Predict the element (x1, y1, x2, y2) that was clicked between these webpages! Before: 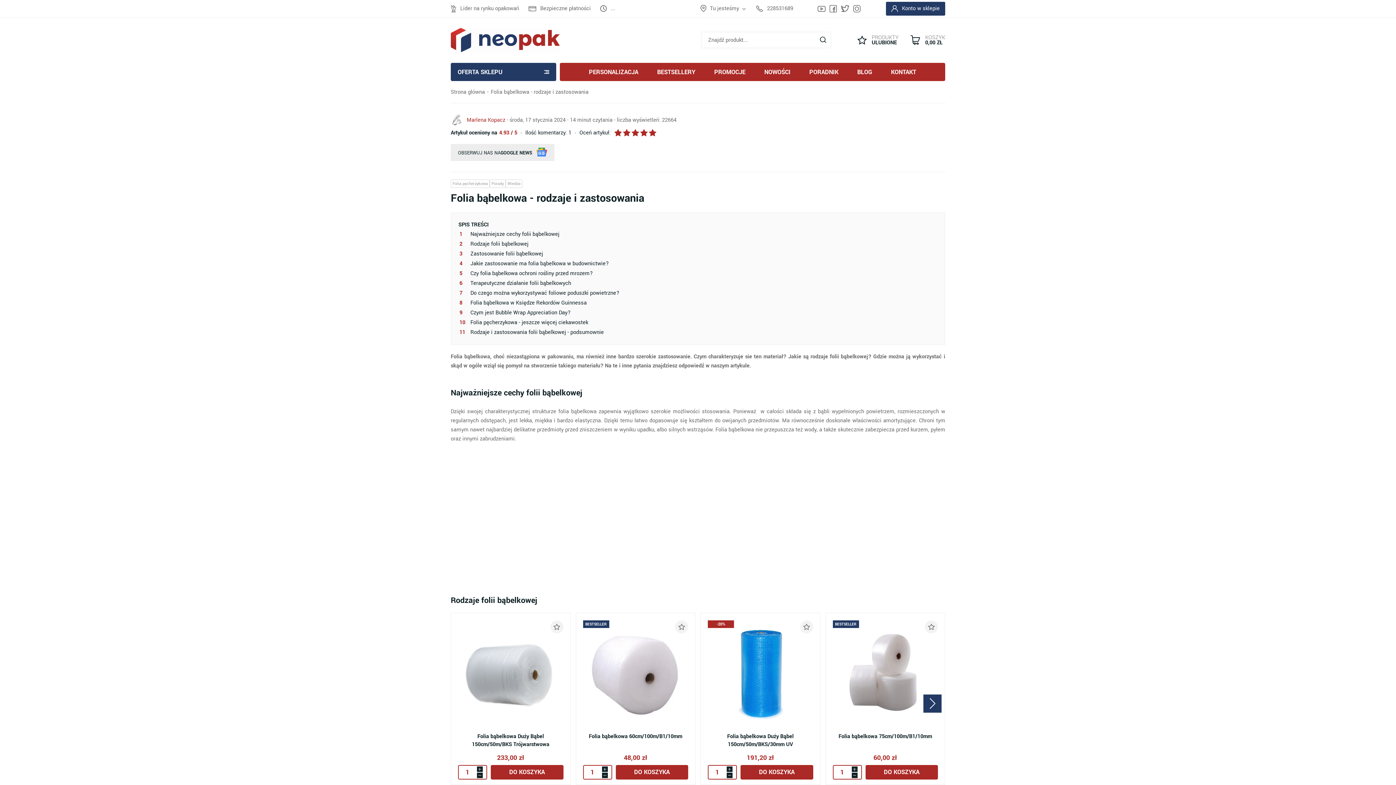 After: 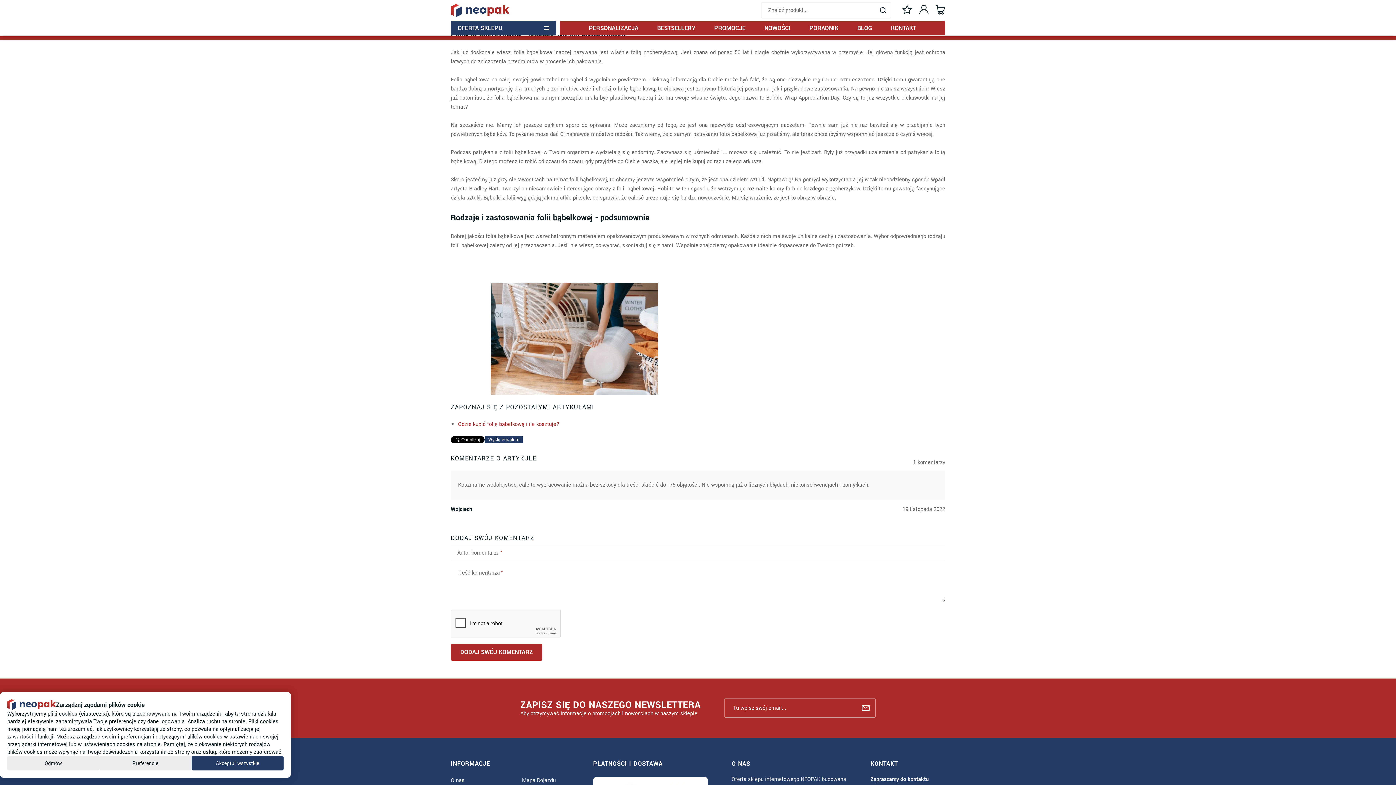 Action: bbox: (458, 327, 605, 337) label: Rodzaje i zastosowania folii bąbelkowej - podsumownie